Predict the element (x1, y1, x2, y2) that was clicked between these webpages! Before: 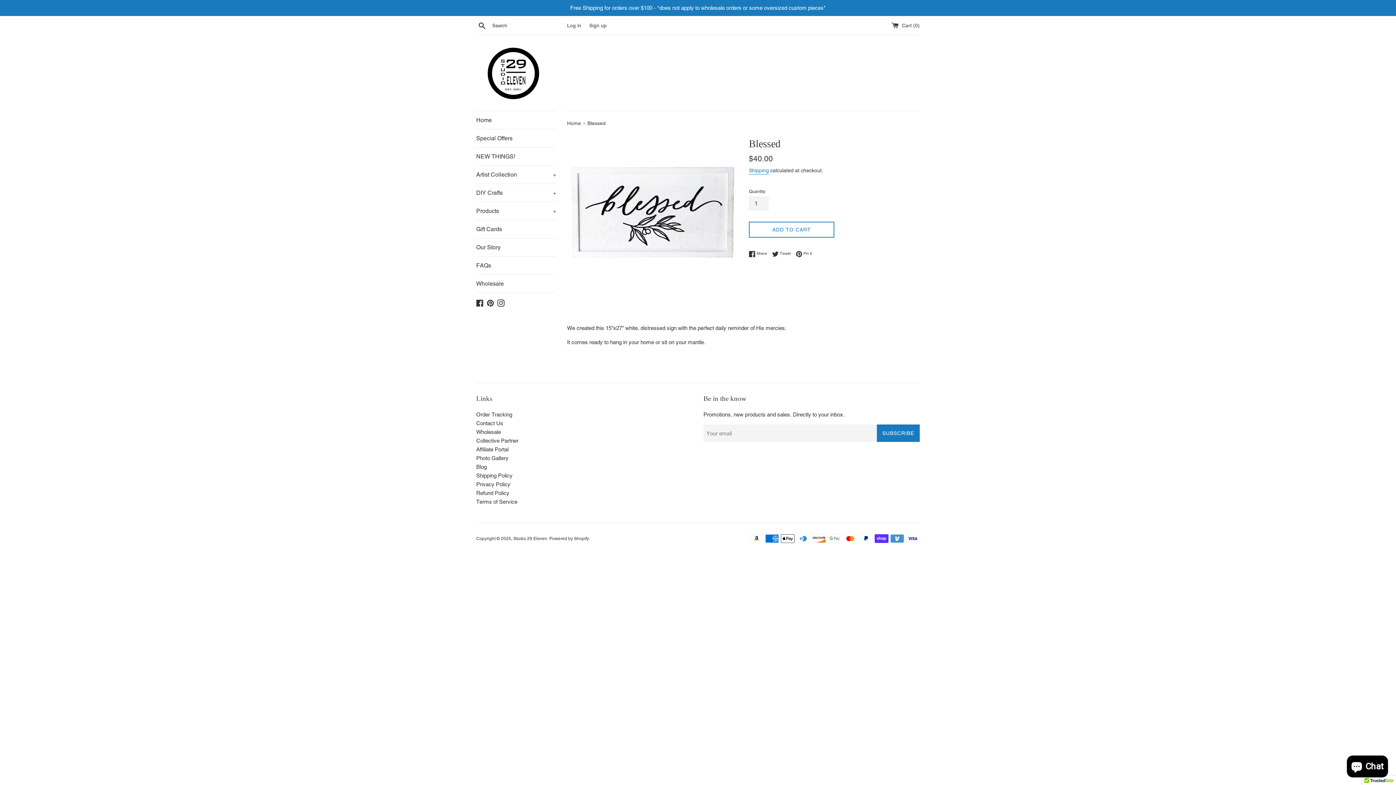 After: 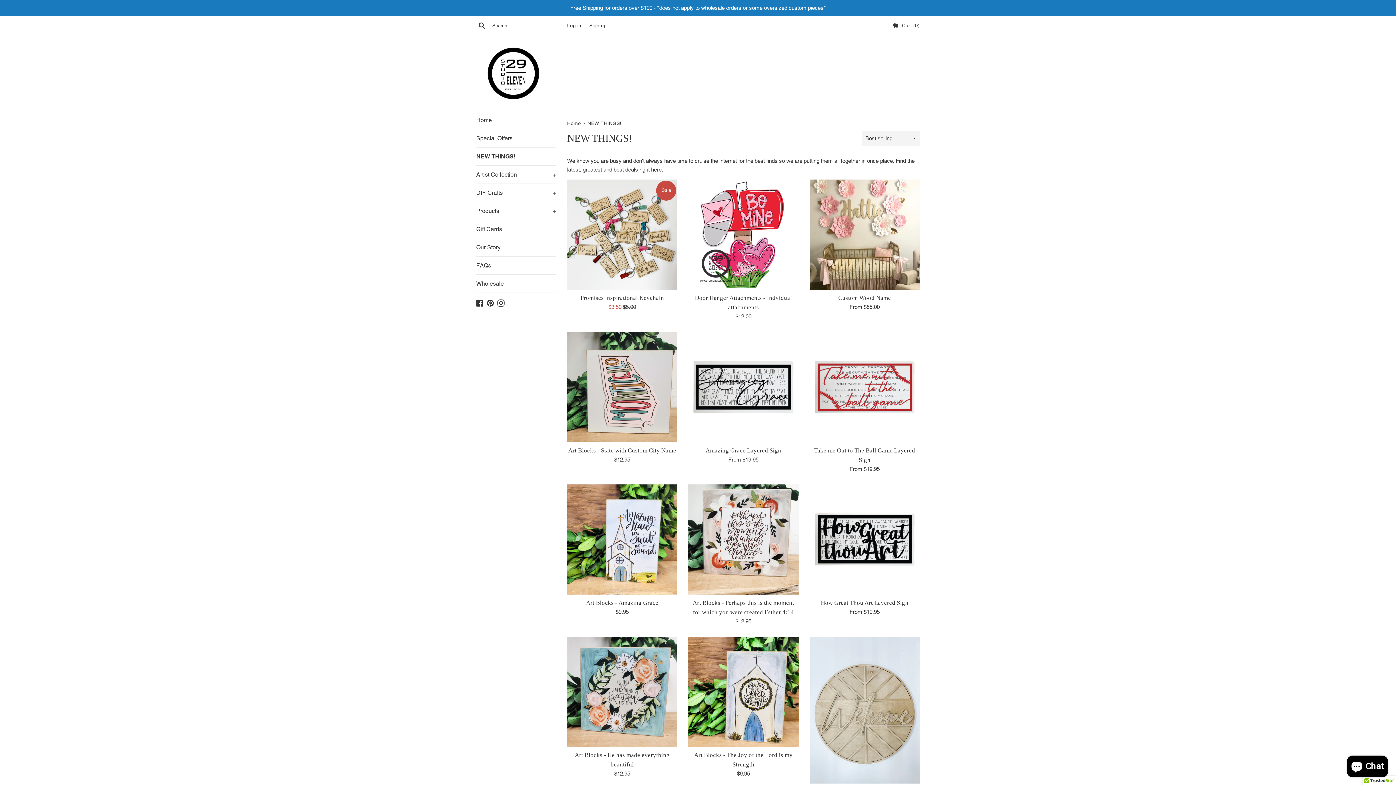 Action: label: NEW THINGS! bbox: (476, 147, 556, 165)